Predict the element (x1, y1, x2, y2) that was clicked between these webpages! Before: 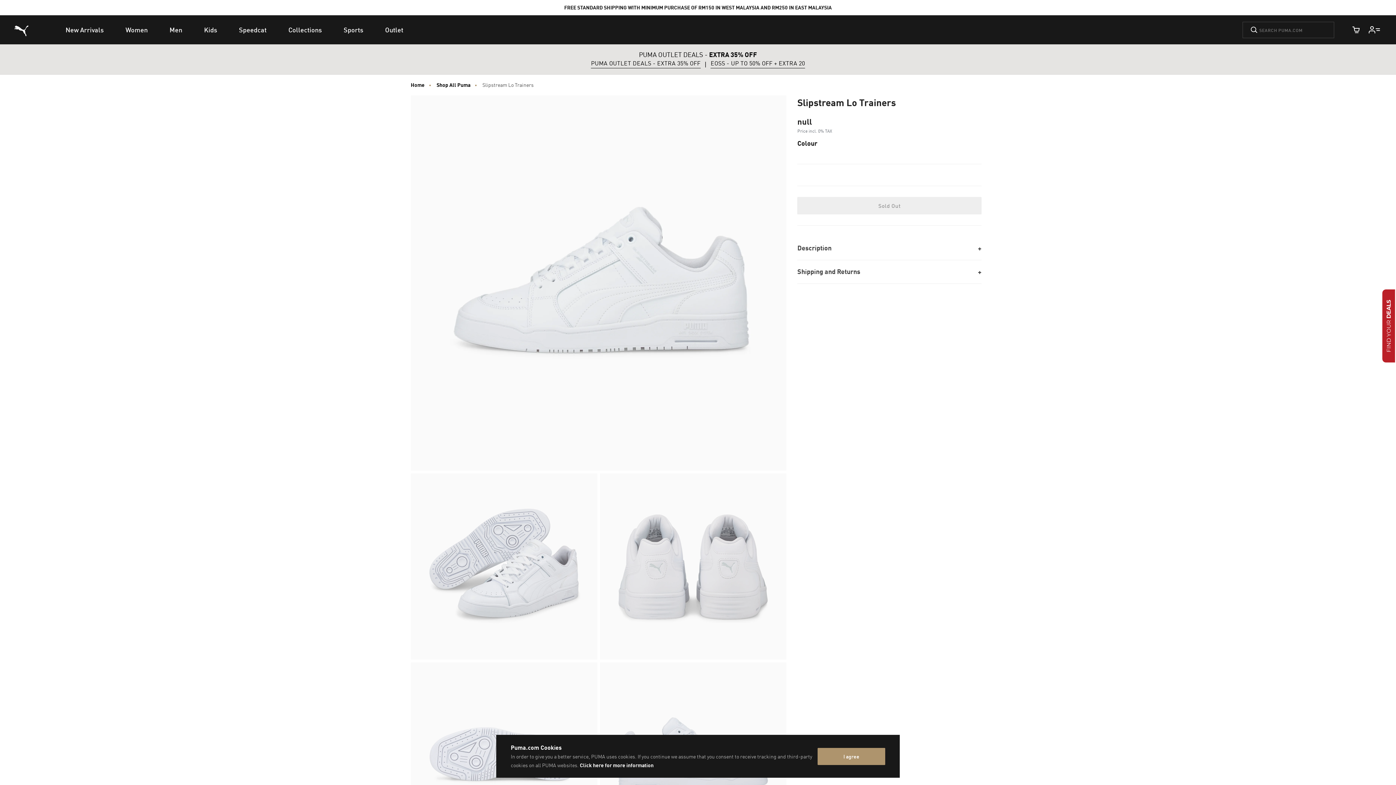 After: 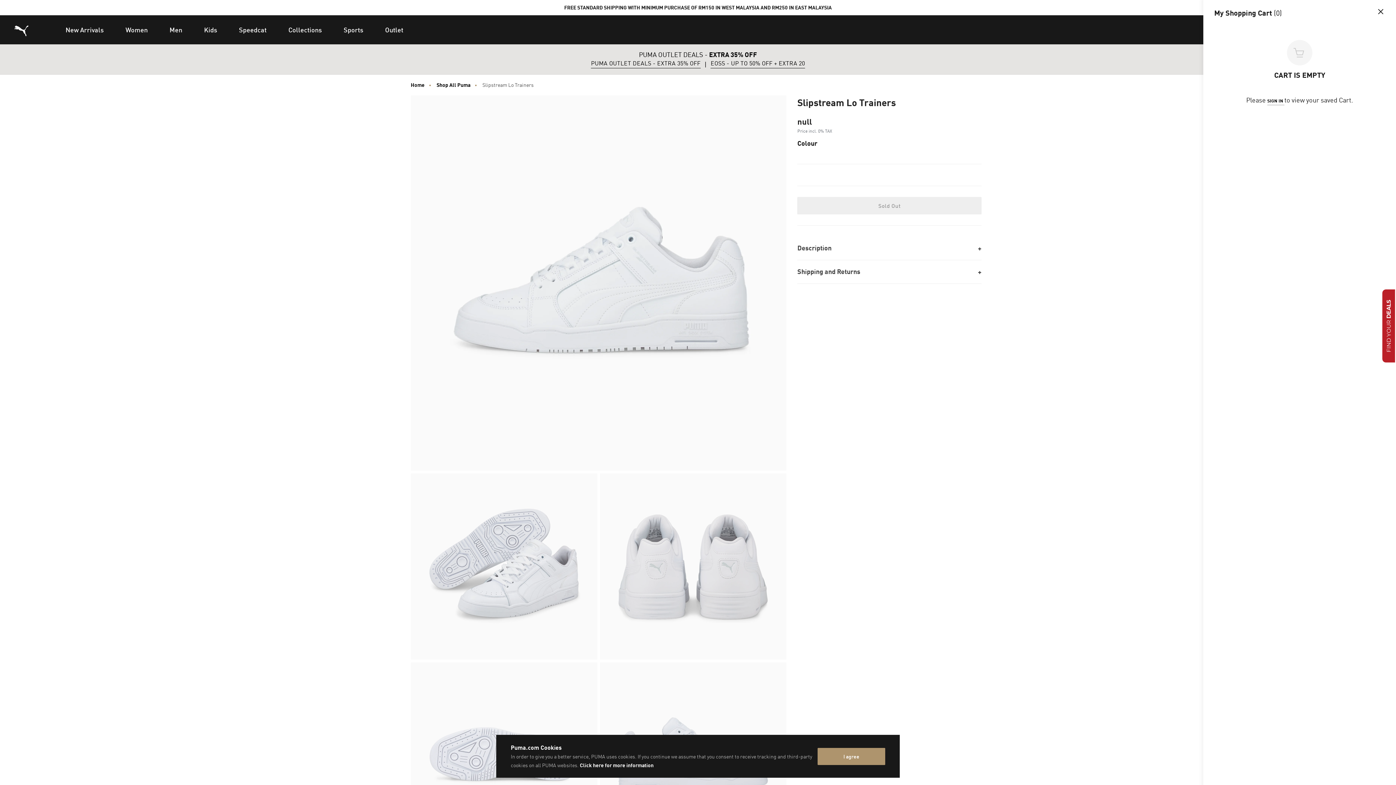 Action: label: Cart Quantity bbox: (1348, 21, 1364, 37)